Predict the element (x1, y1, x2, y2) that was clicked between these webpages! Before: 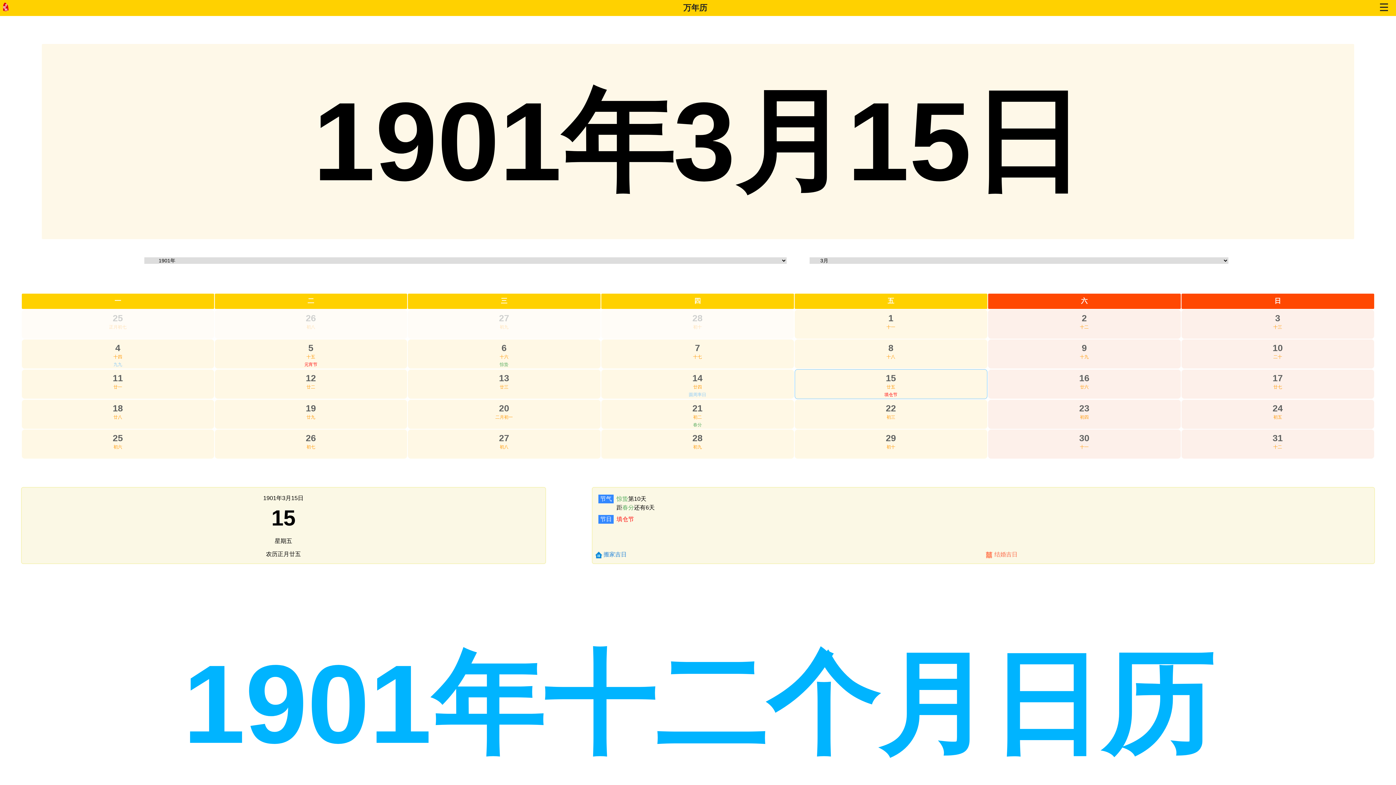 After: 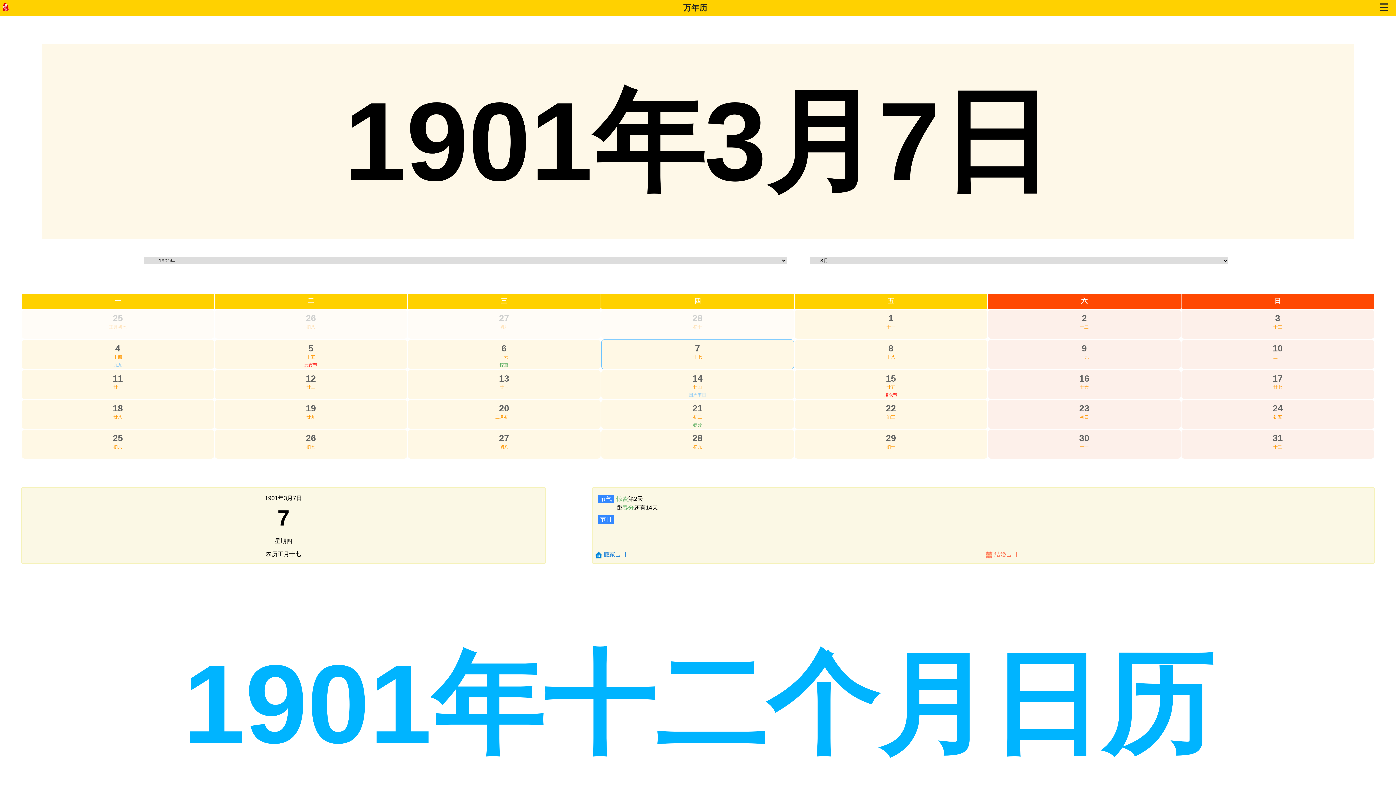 Action: label: 7 bbox: (695, 342, 700, 352)